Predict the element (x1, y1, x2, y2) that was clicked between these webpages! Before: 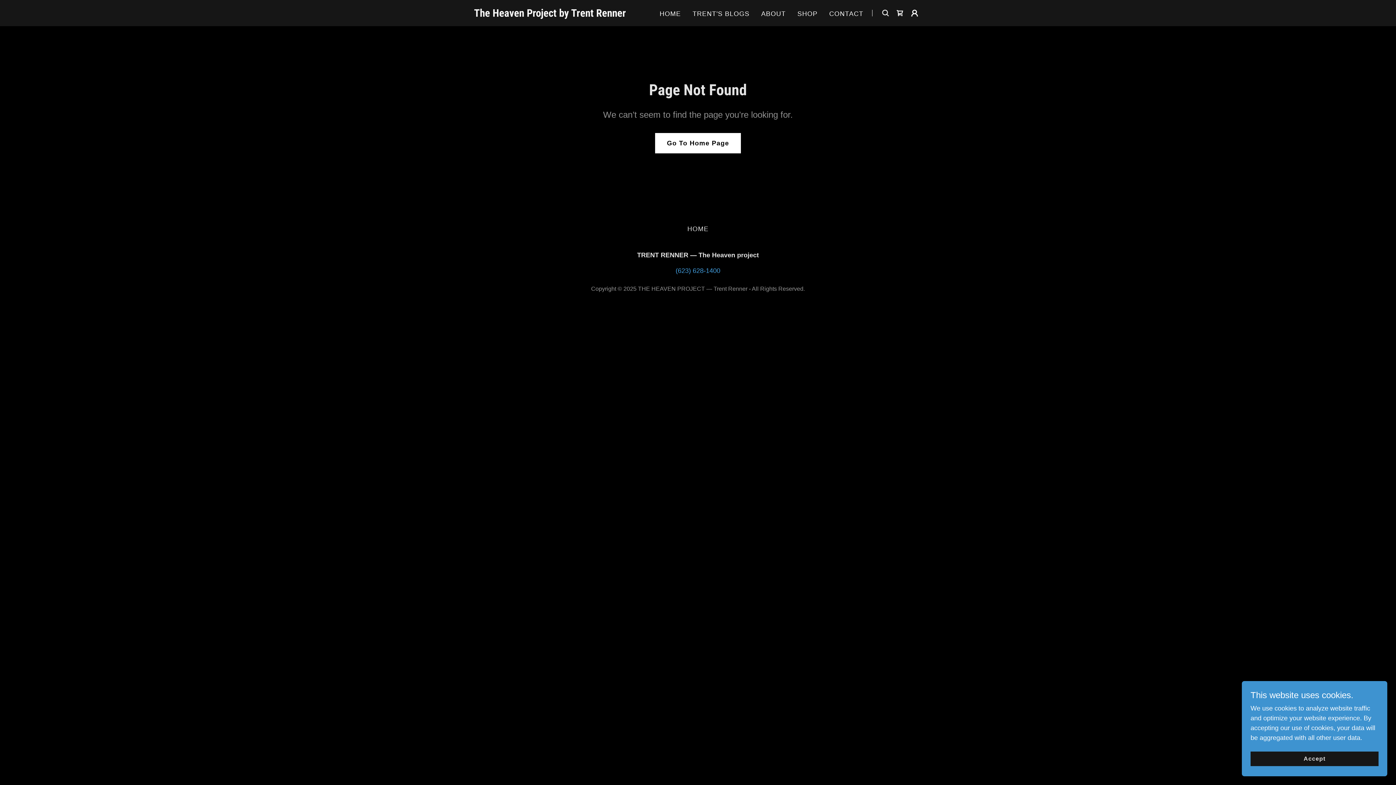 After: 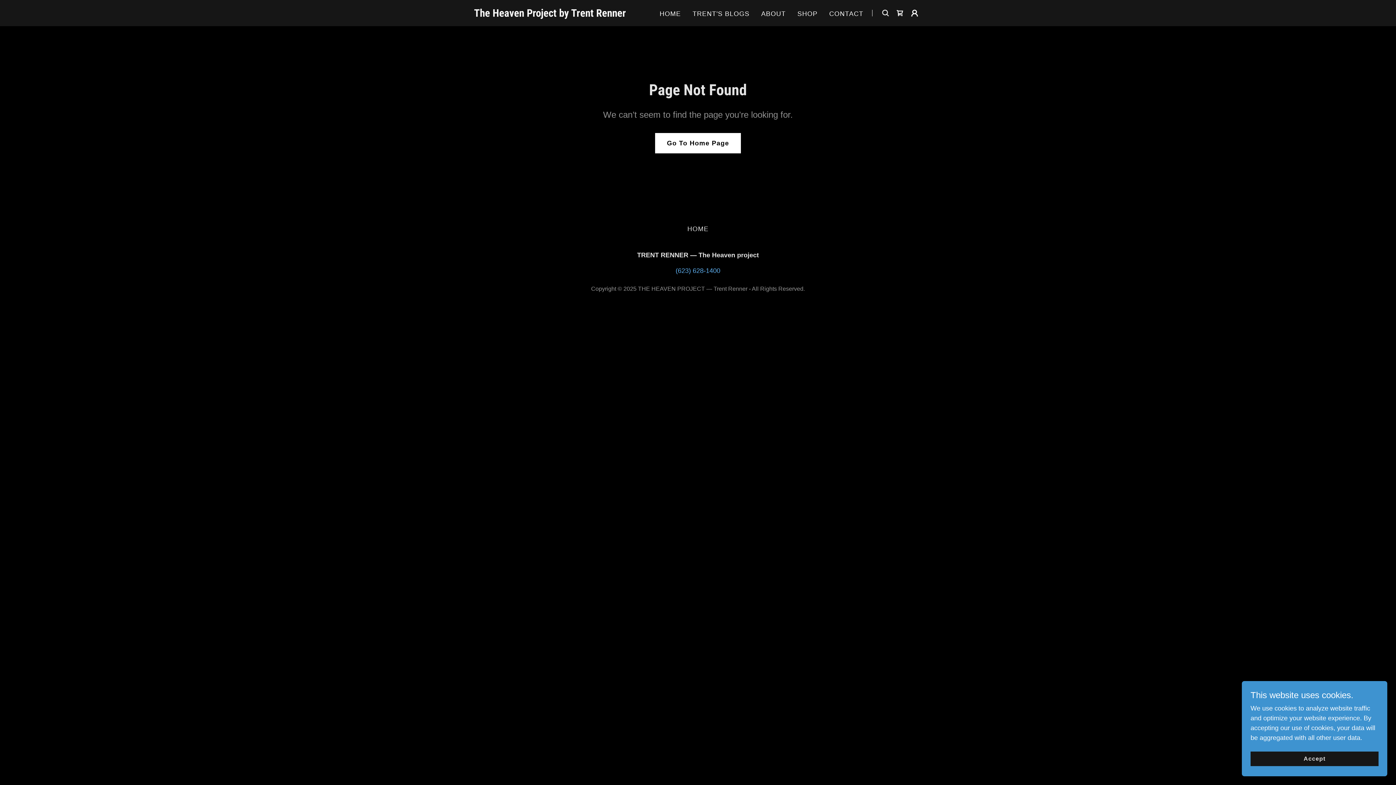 Action: bbox: (675, 267, 720, 274) label: (623) 628-1400